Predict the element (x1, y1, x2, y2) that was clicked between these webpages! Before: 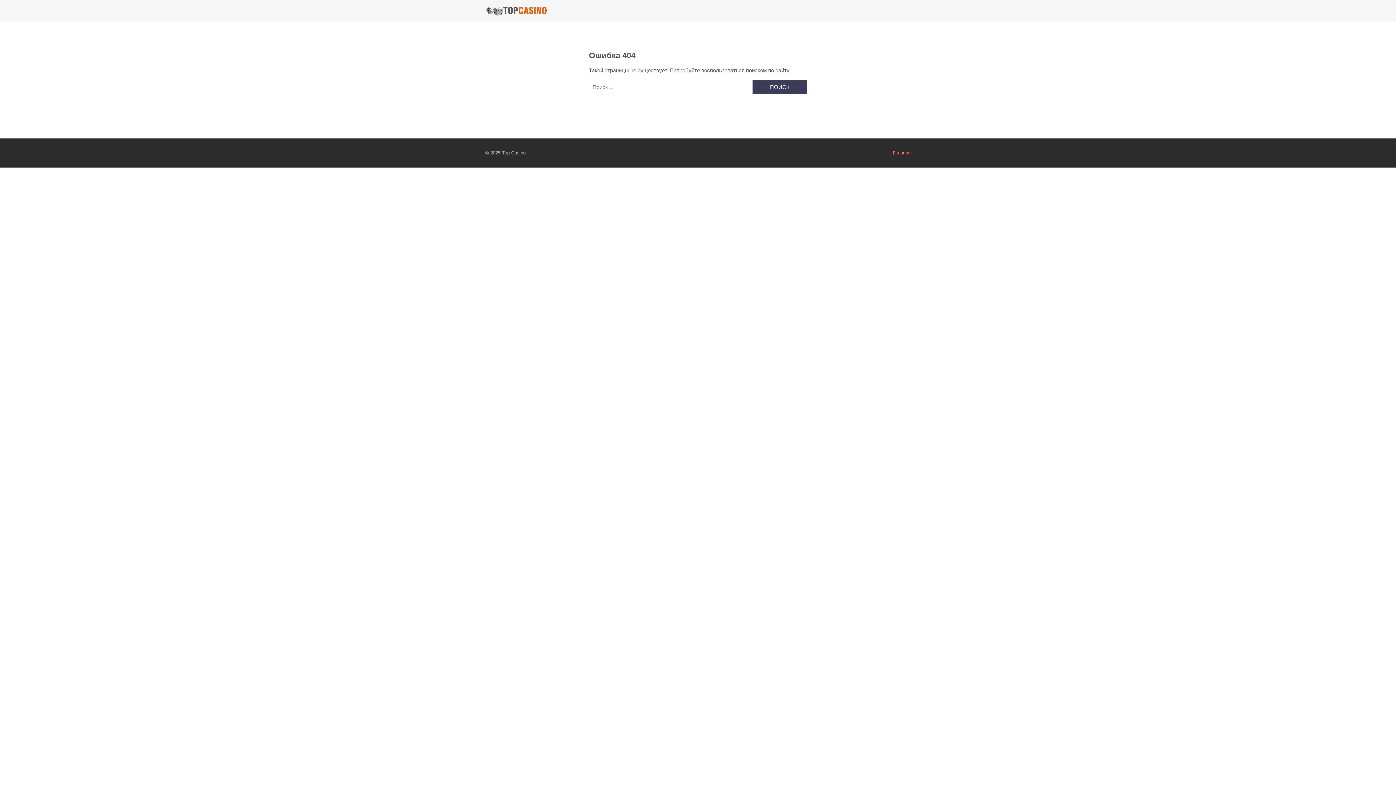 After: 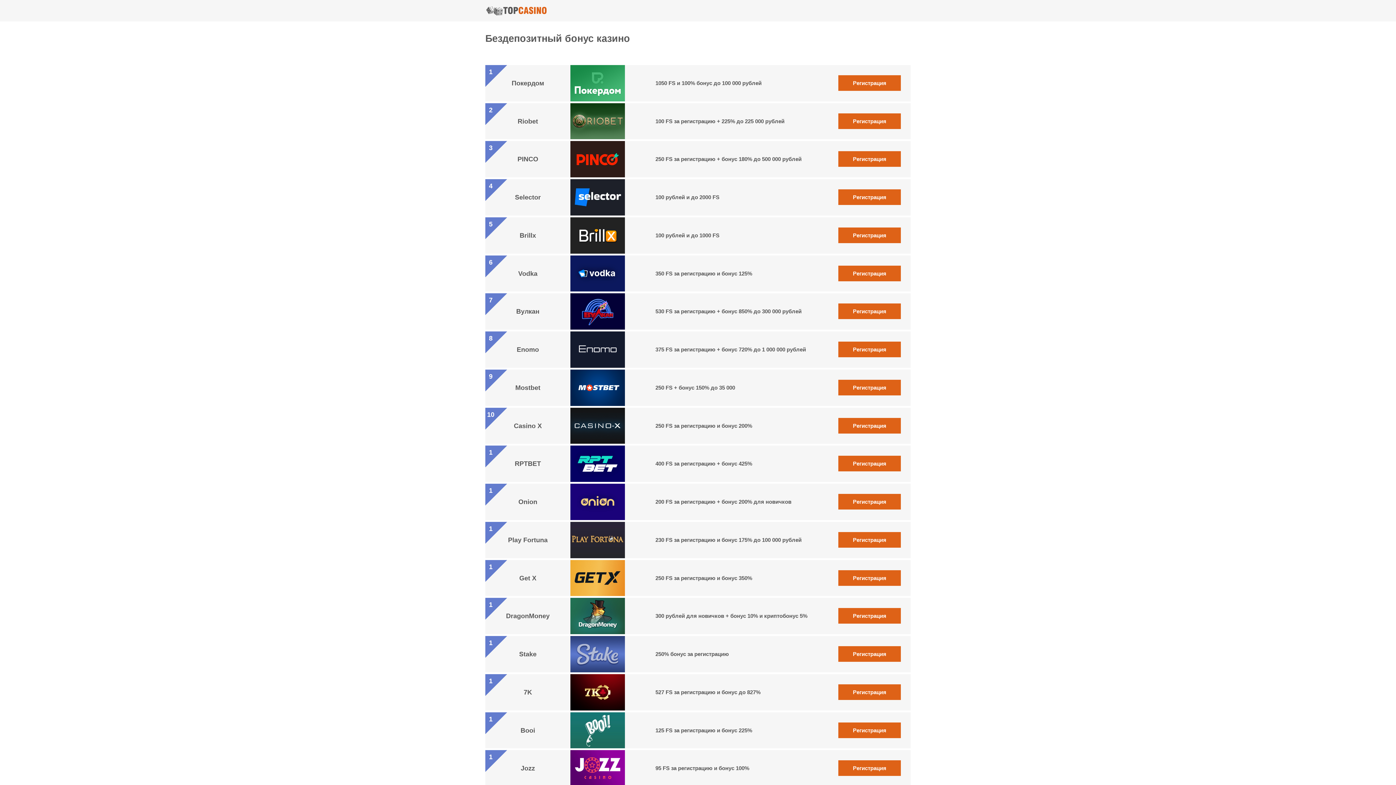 Action: bbox: (485, 5, 547, 15)